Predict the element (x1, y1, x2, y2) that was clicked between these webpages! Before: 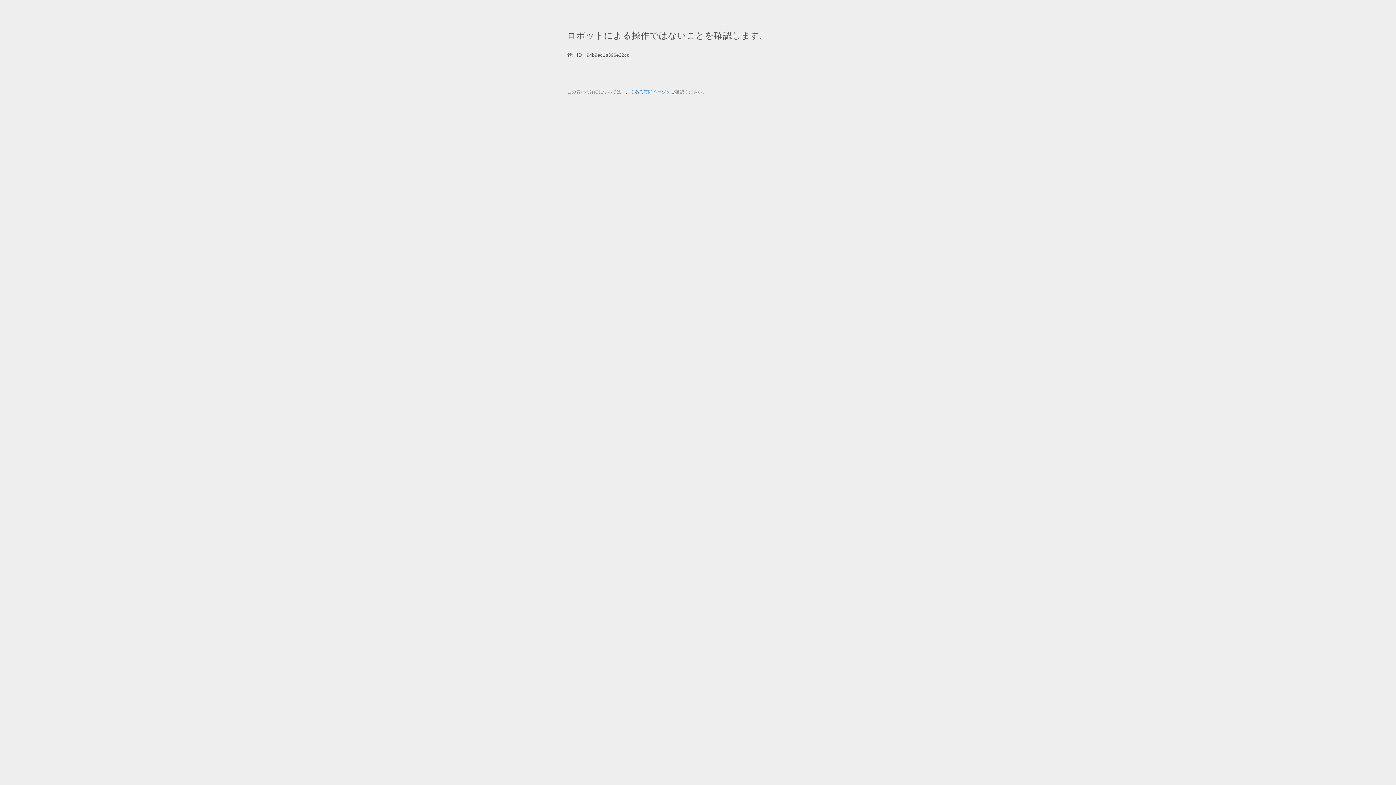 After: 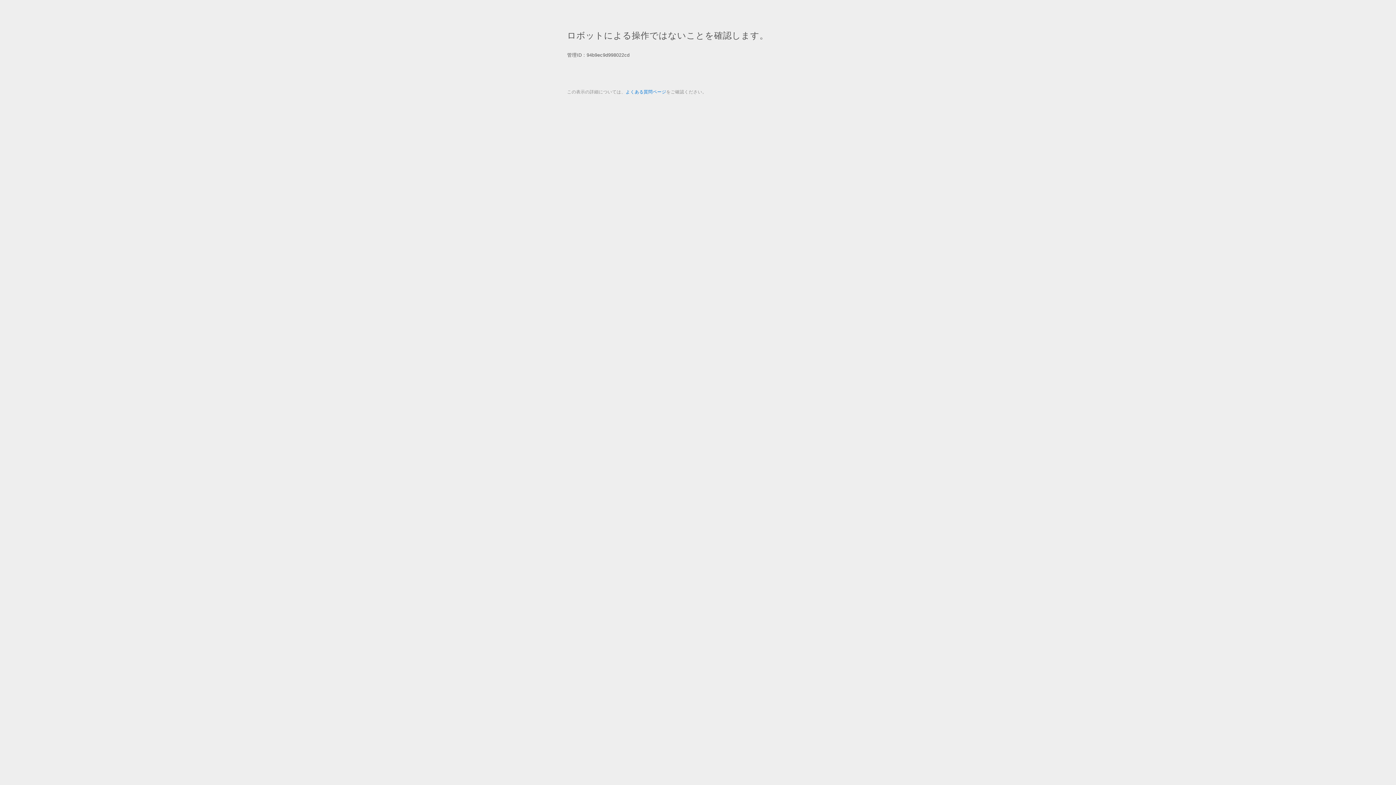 Action: bbox: (625, 89, 666, 94) label: よくある質問ページ